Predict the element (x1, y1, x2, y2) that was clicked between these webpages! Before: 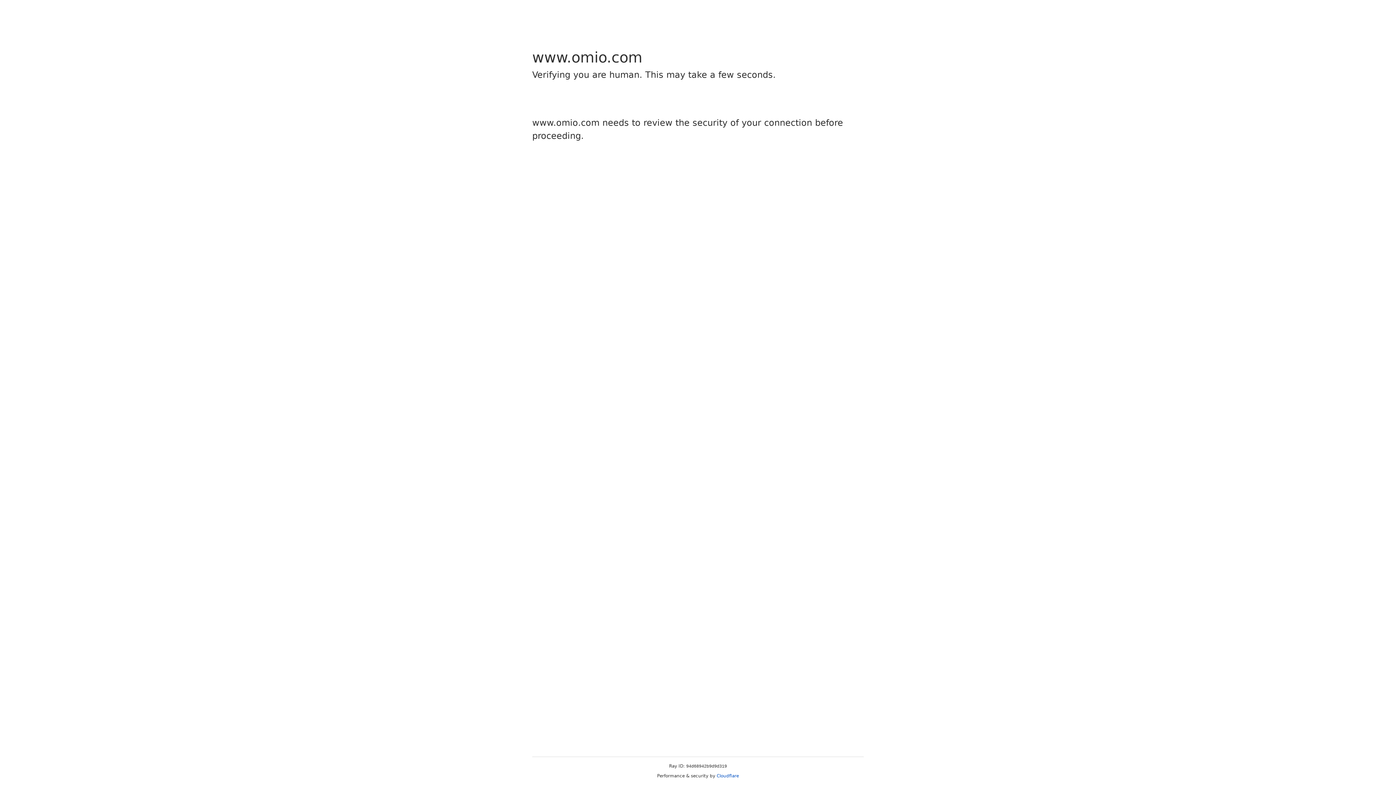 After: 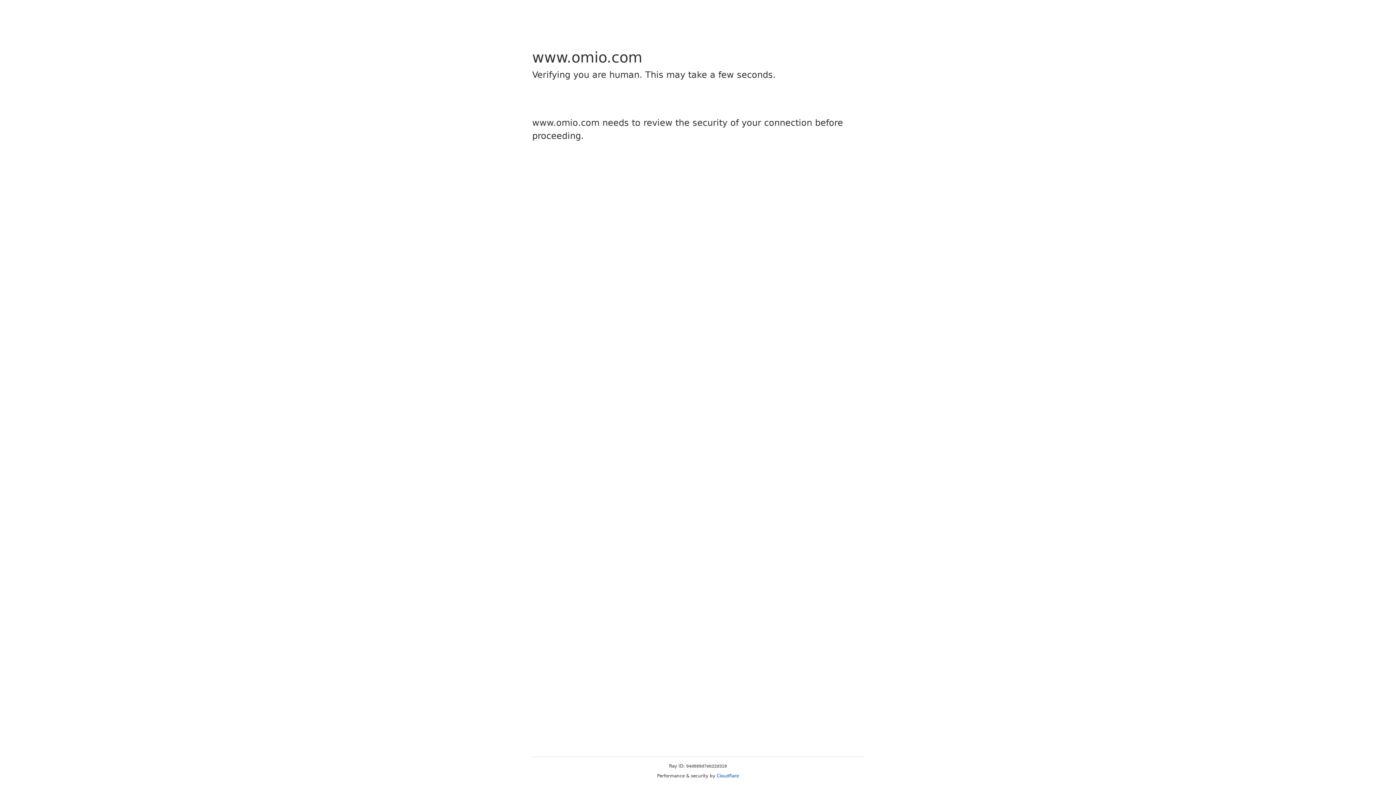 Action: label: Cloudflare bbox: (716, 773, 739, 778)